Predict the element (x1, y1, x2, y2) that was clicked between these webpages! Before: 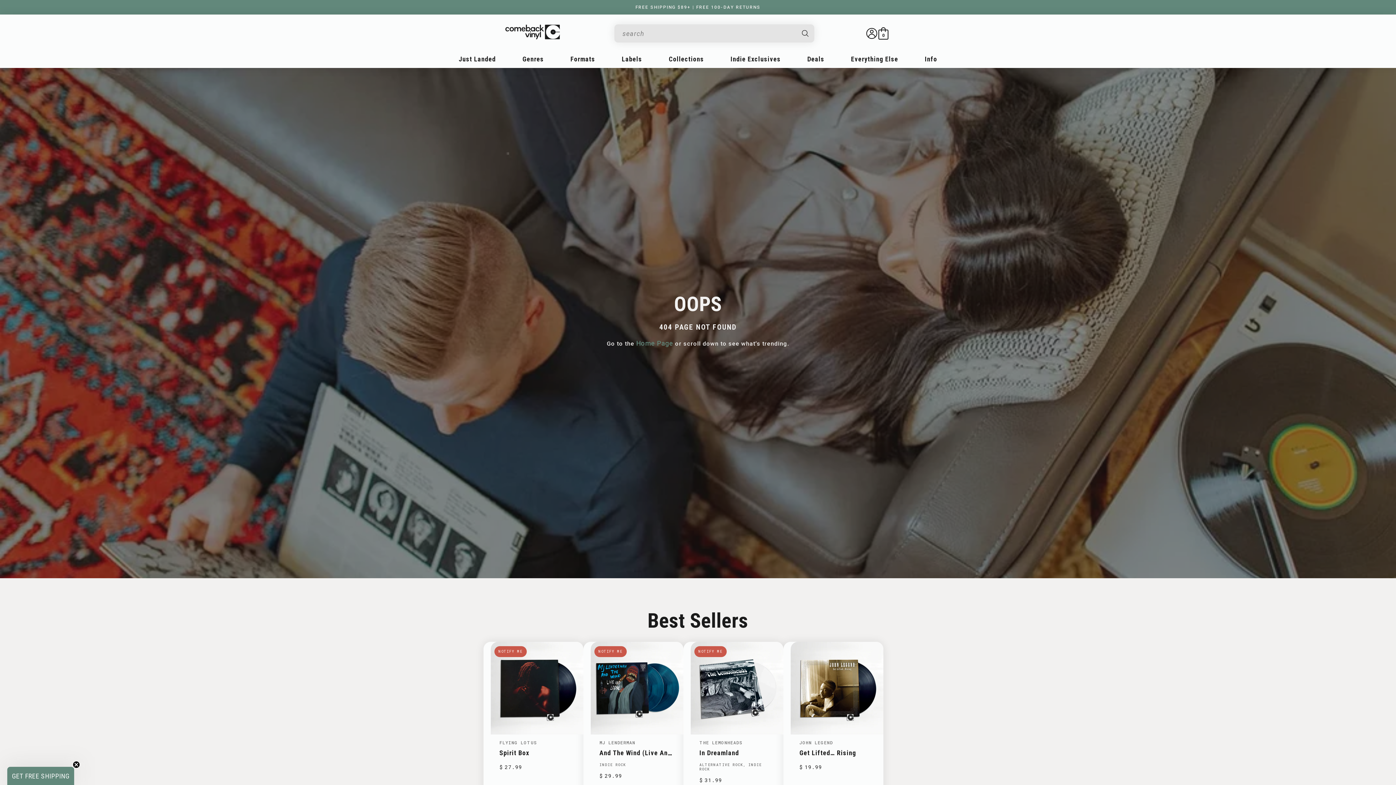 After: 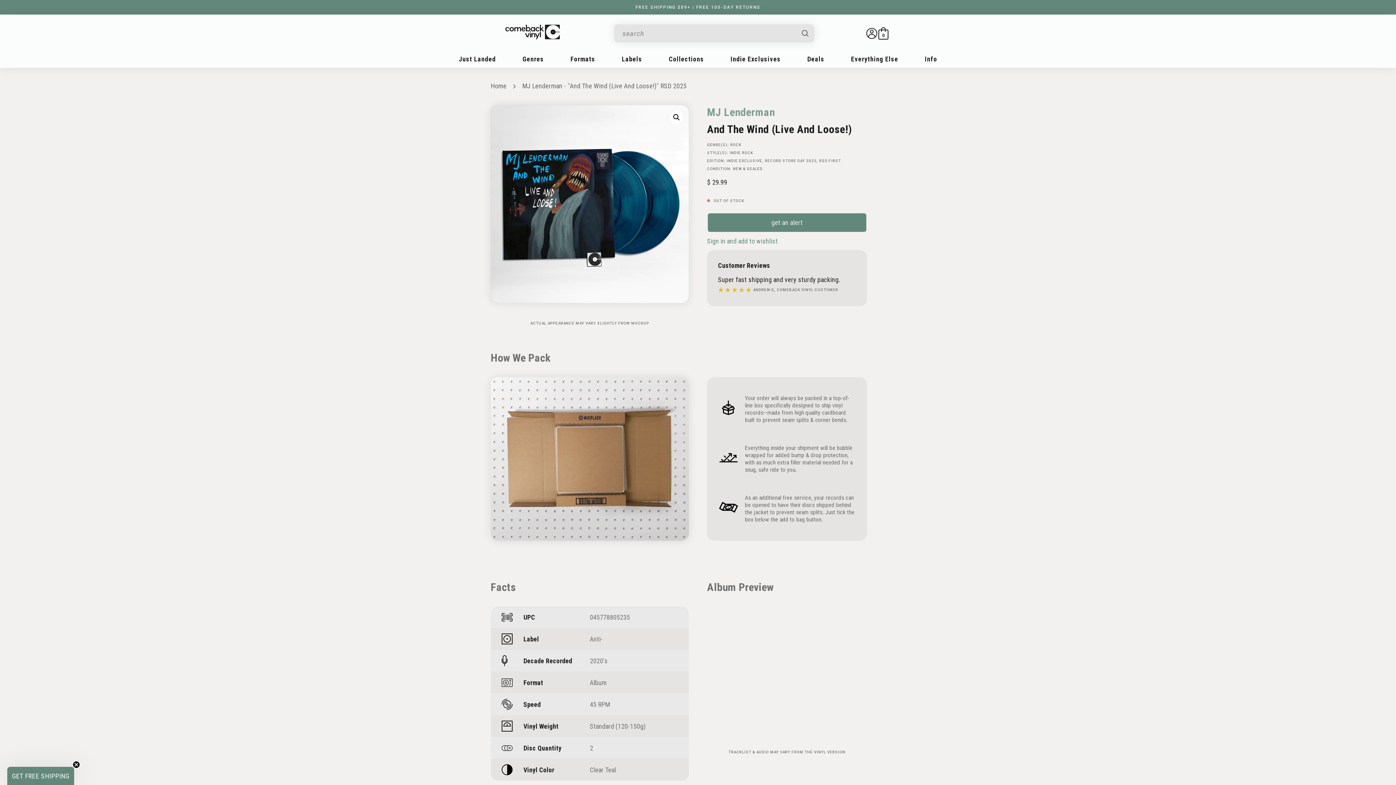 Action: label: And The Wind (Live And Loose​!​) bbox: (599, 749, 674, 757)